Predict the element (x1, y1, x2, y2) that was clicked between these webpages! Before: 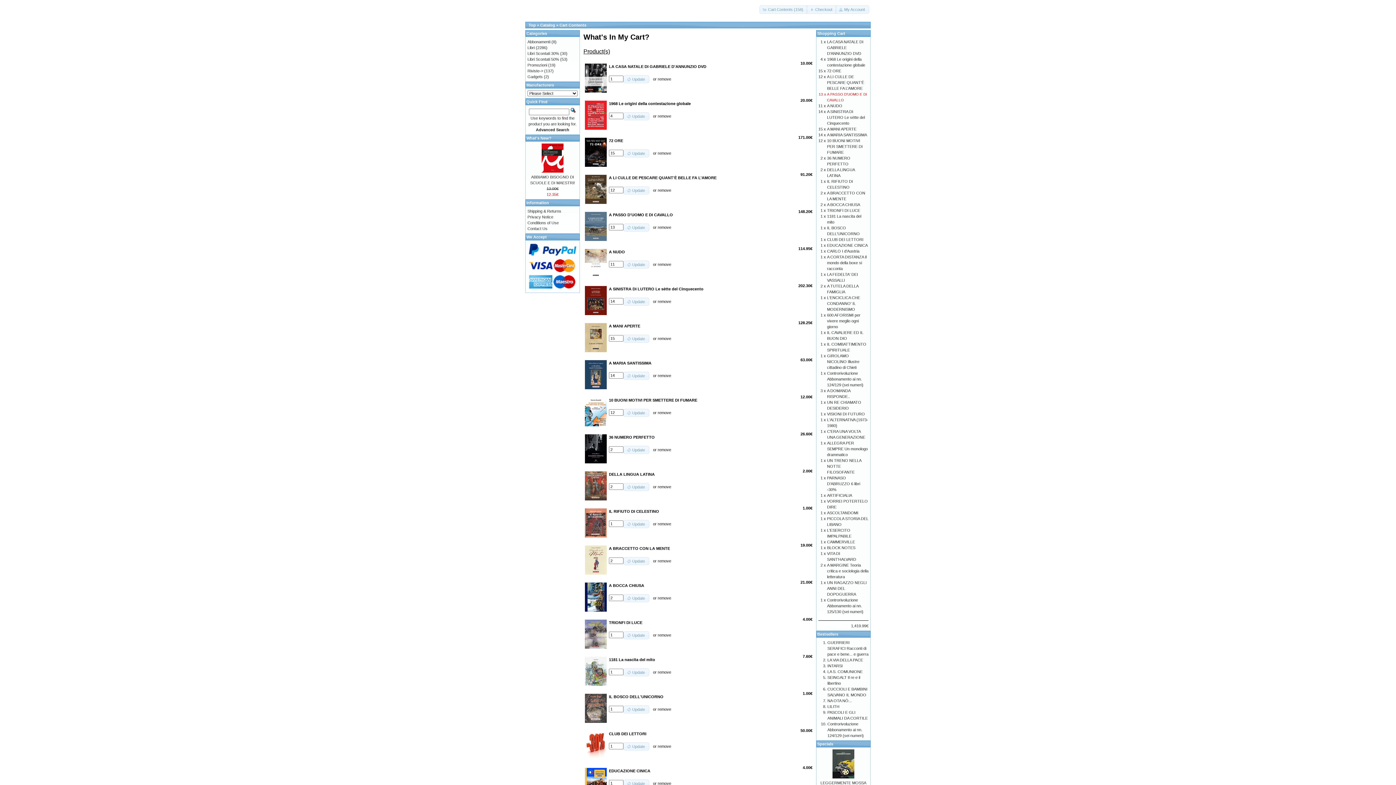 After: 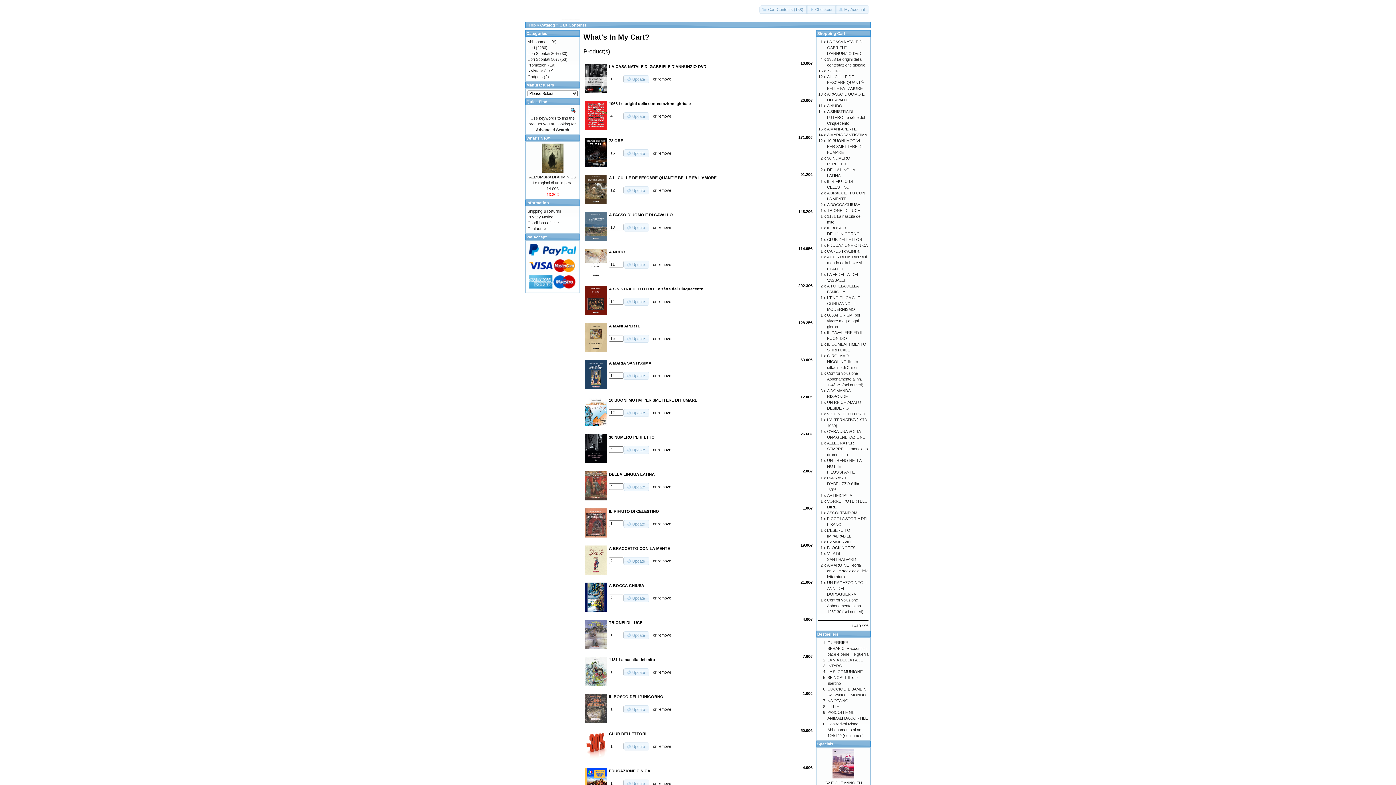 Action: label: Update bbox: (623, 112, 649, 120)